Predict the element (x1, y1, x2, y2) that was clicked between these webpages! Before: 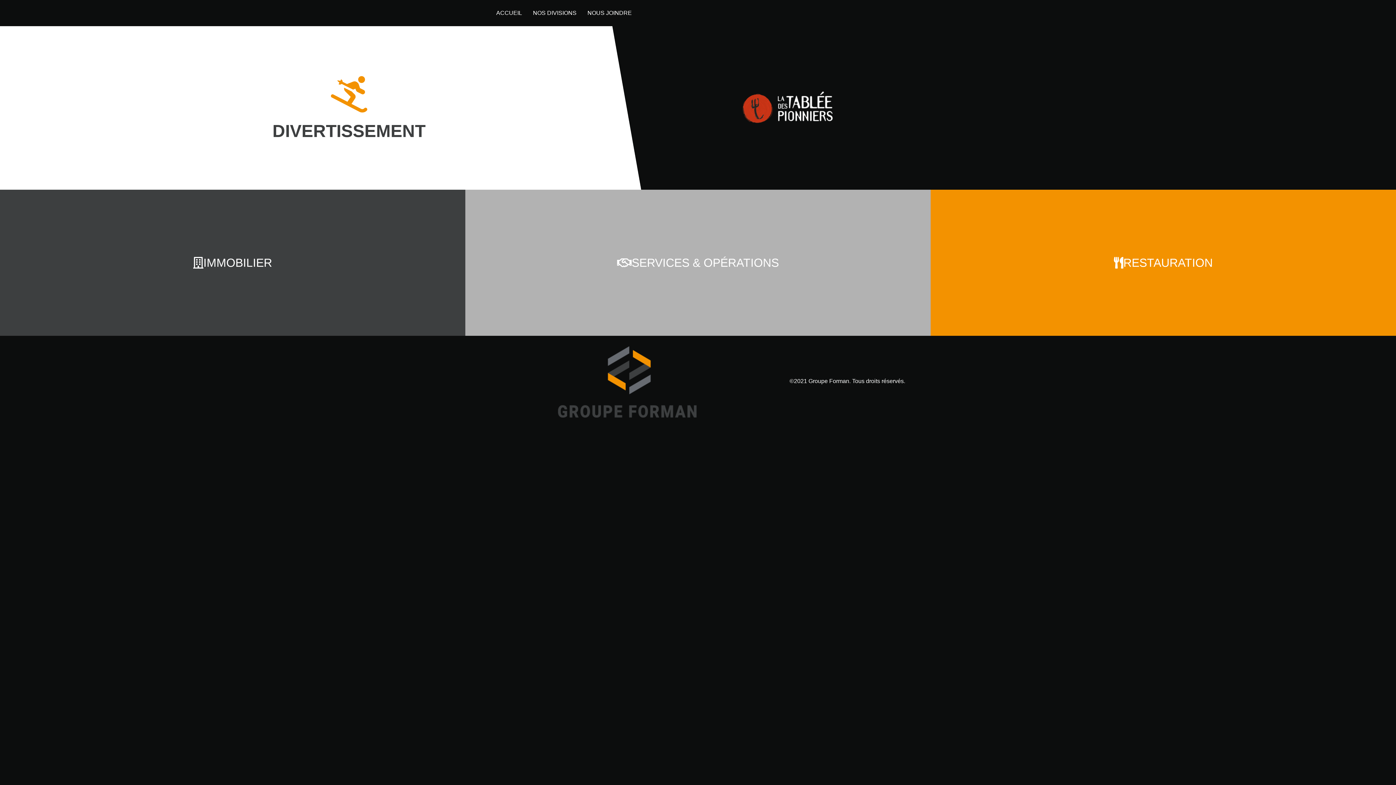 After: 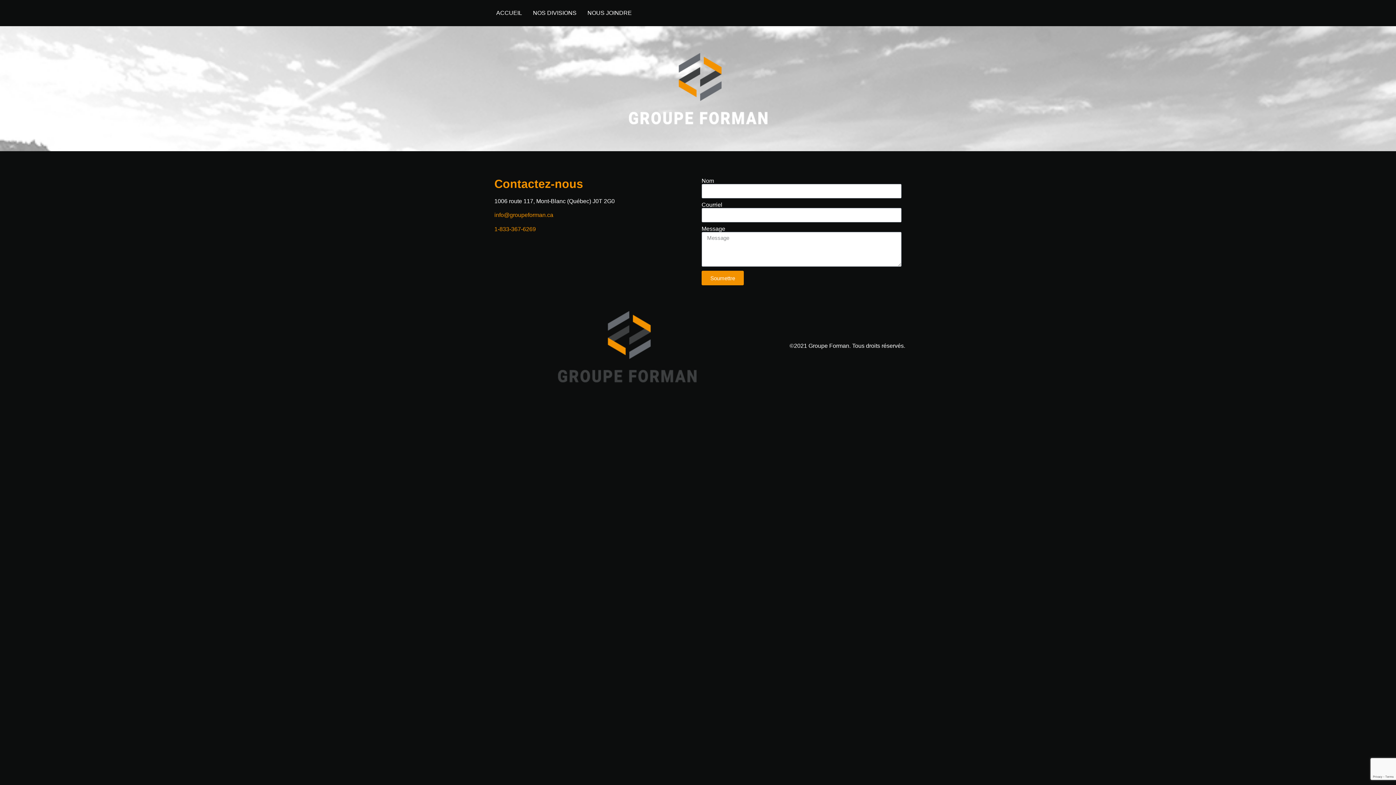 Action: bbox: (582, 5, 637, 20) label: NOUS JOINDRE